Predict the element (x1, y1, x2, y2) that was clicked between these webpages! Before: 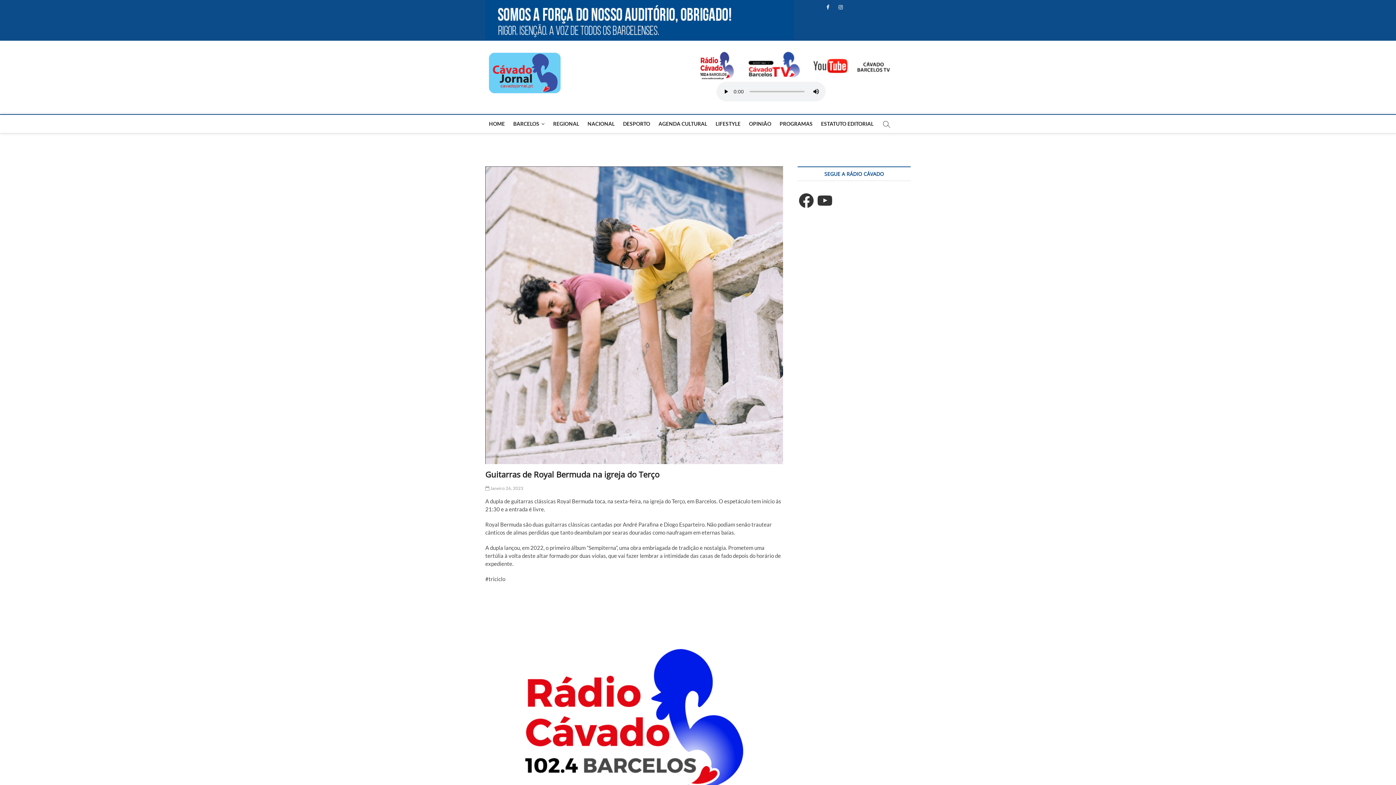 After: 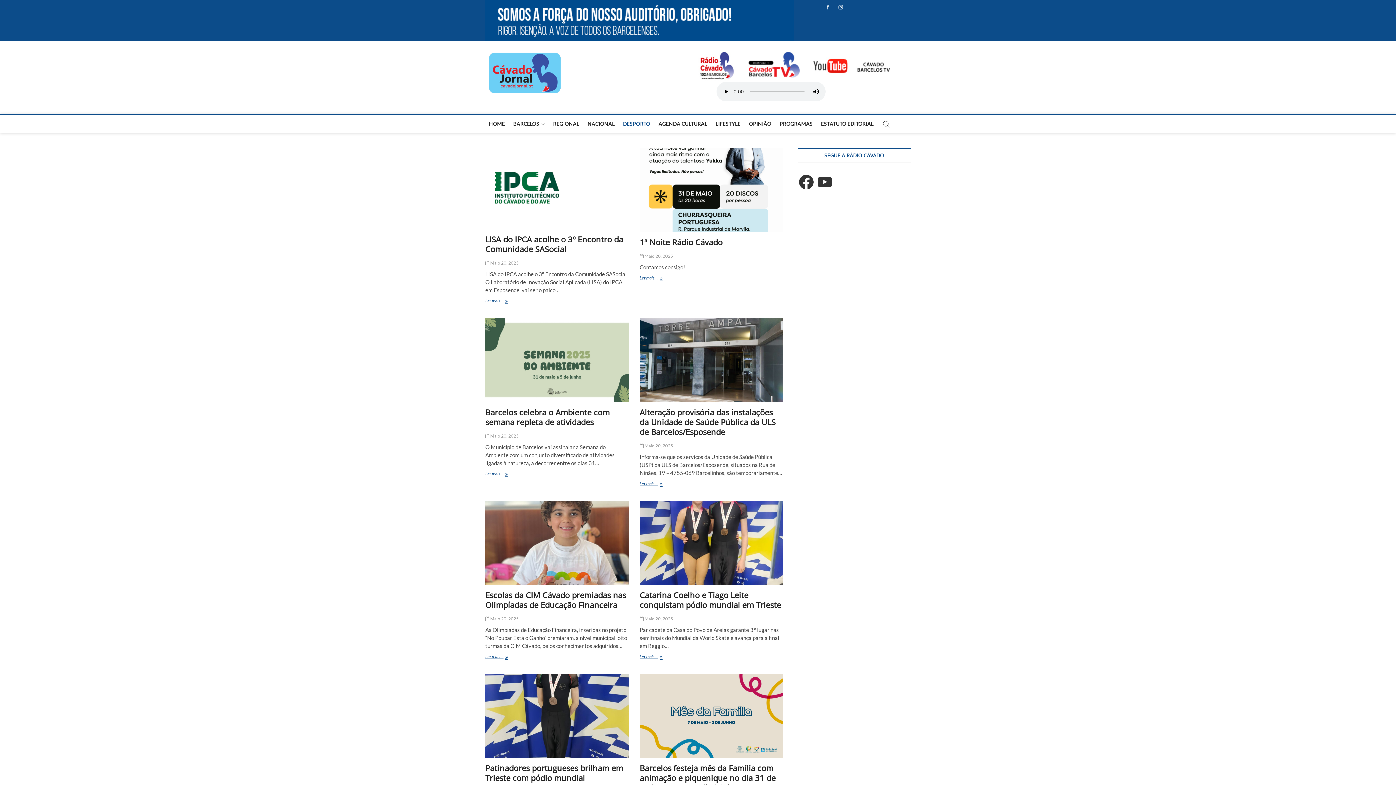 Action: label: DESPORTO bbox: (619, 114, 653, 133)